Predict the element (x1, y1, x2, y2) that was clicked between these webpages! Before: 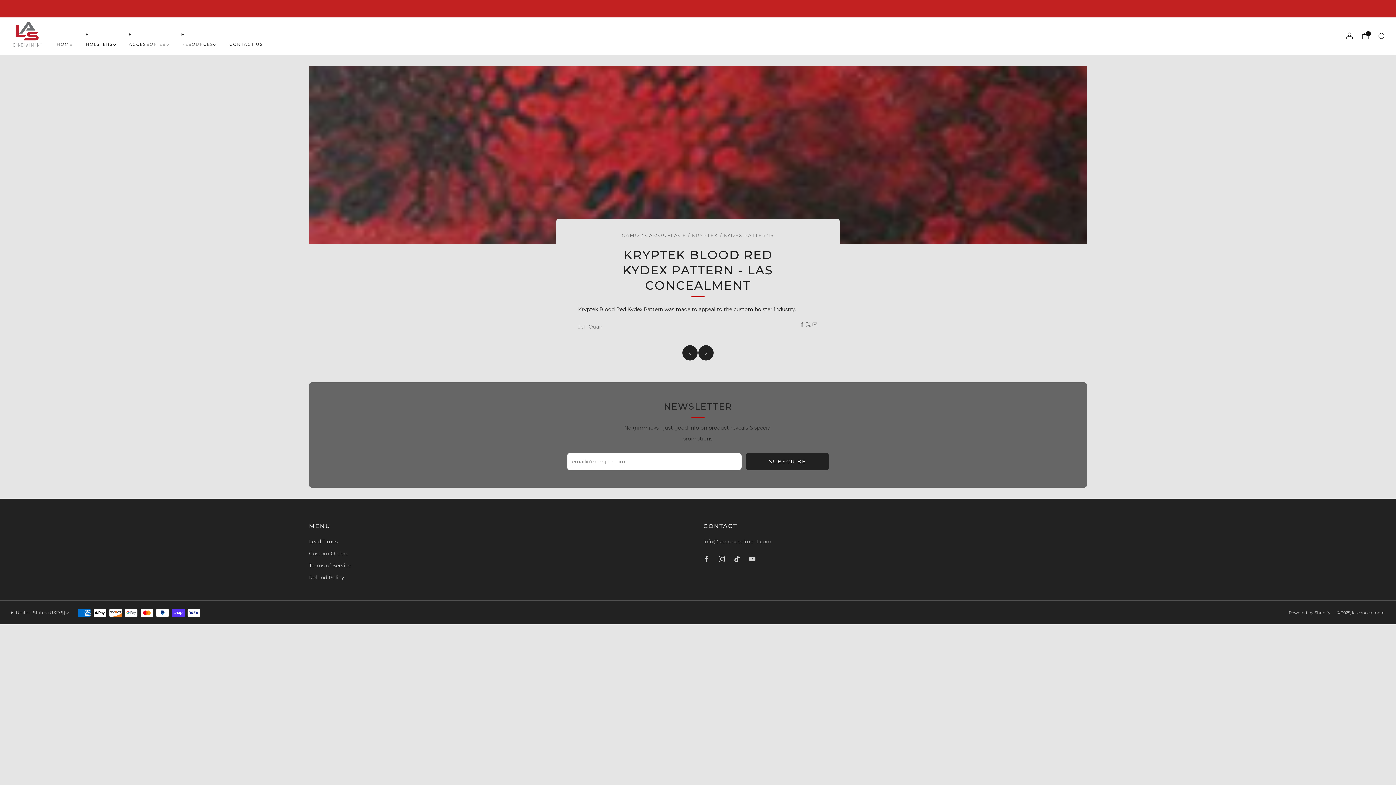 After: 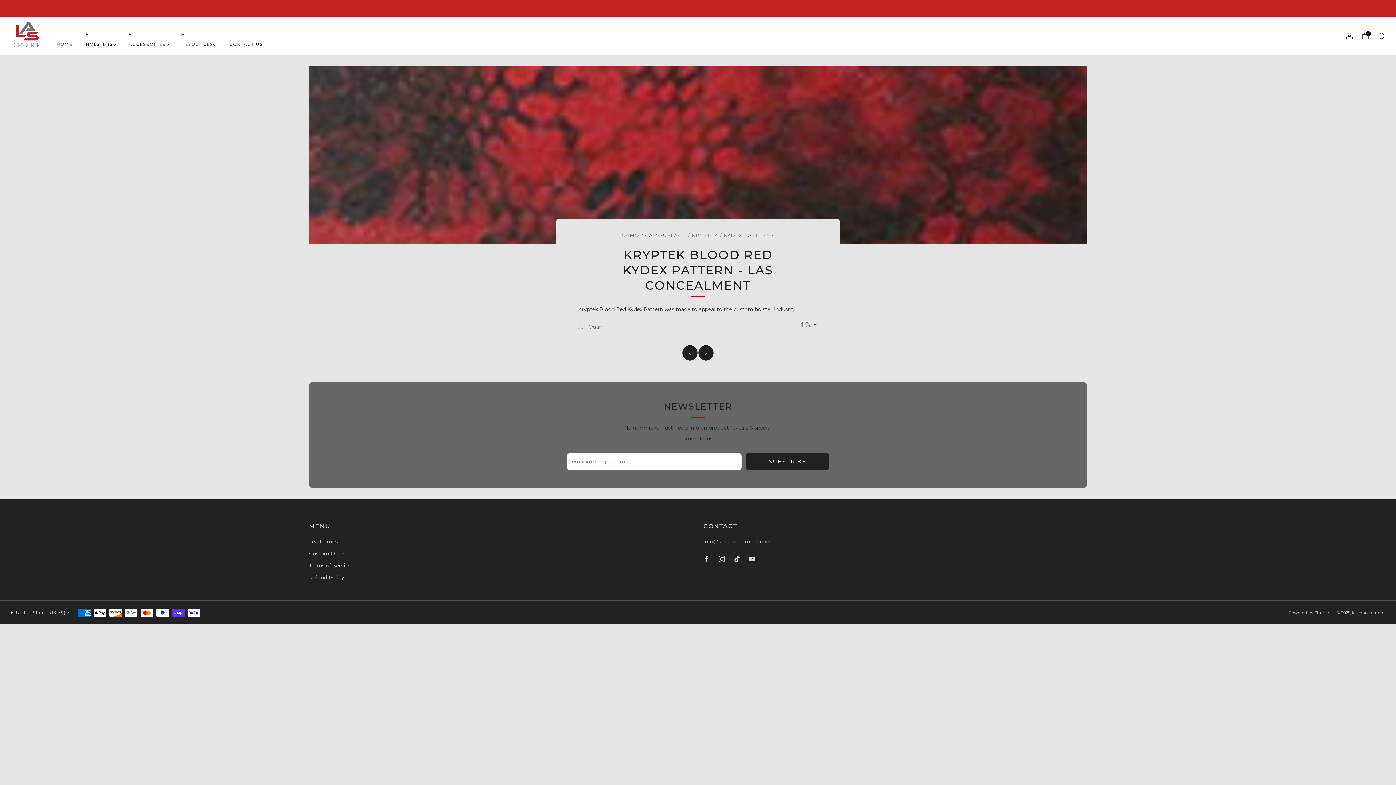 Action: bbox: (811, 321, 818, 327) label: Share via email